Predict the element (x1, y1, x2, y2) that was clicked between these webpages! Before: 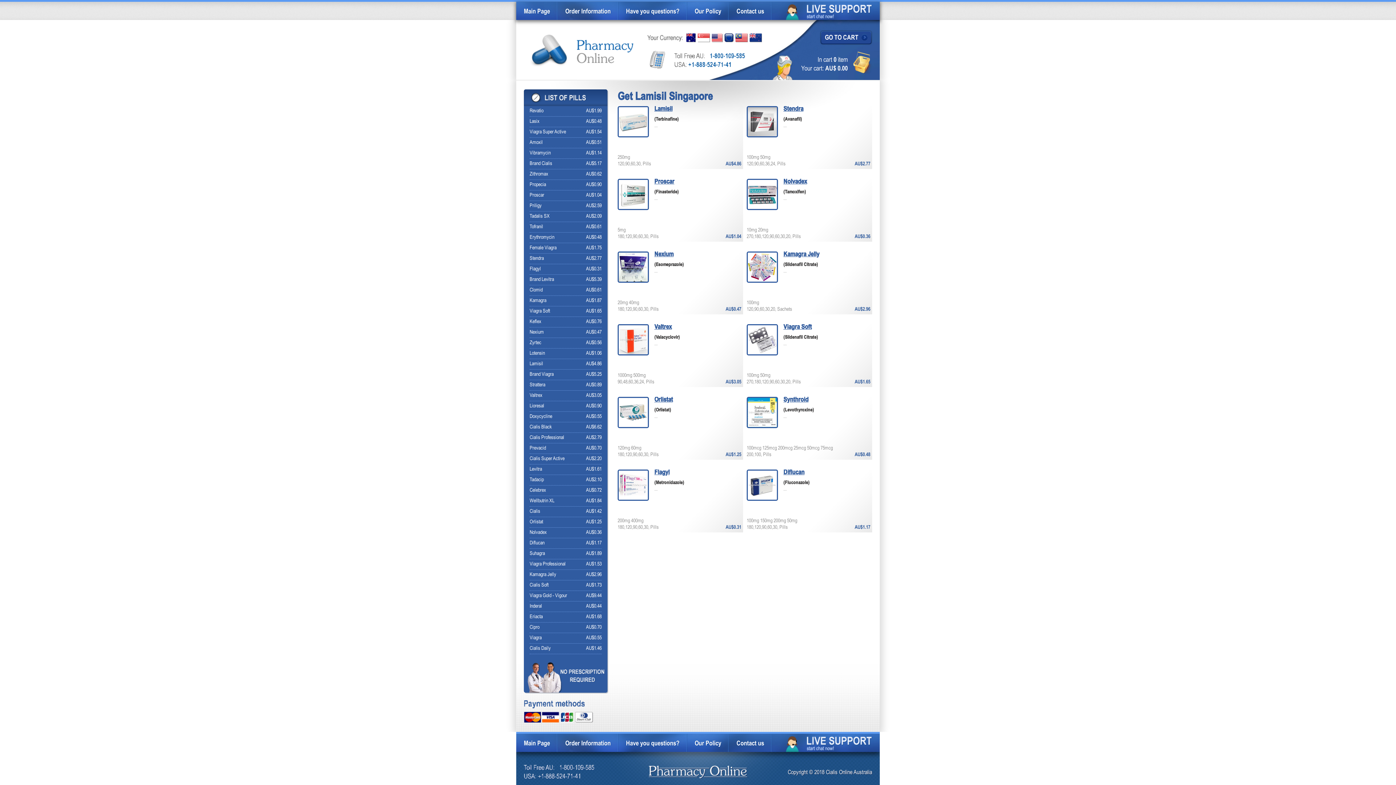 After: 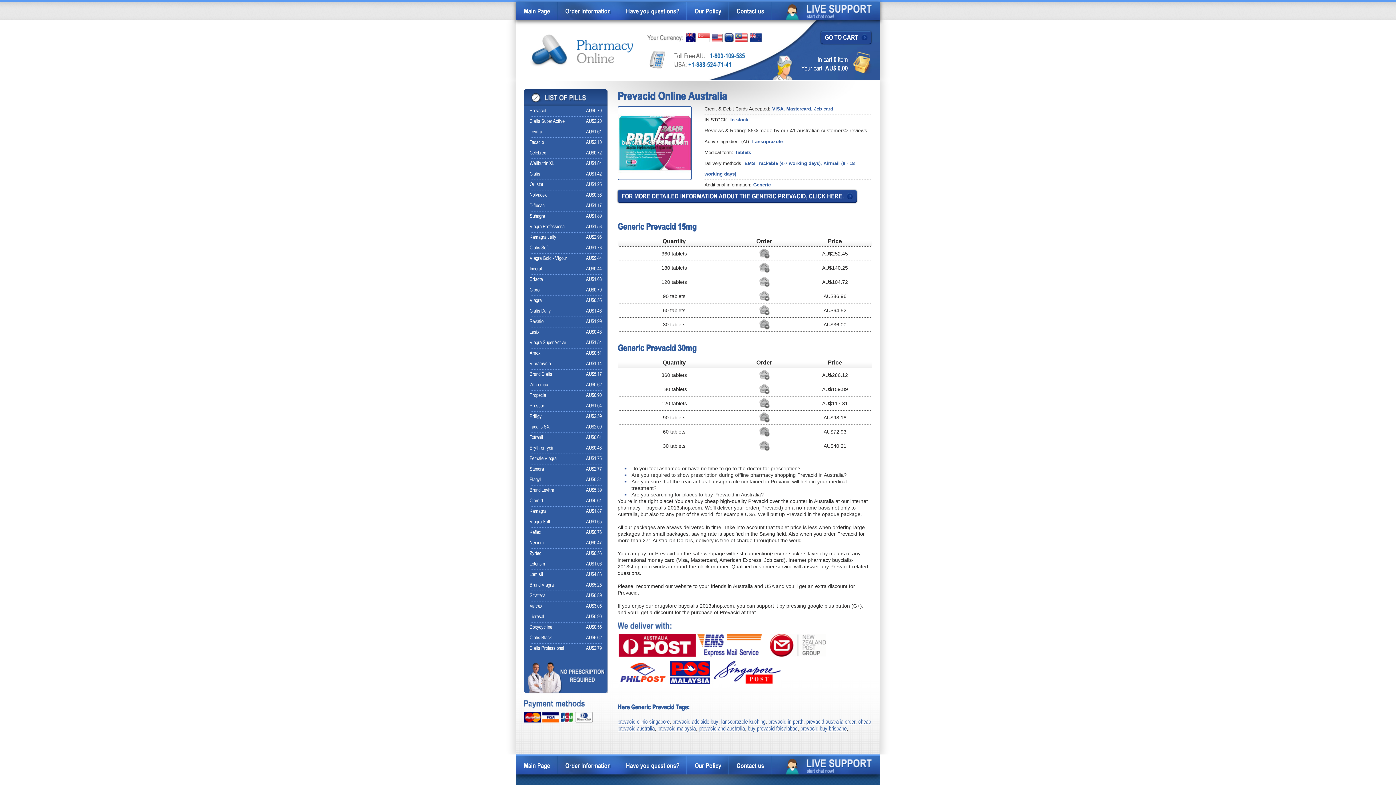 Action: label: Prevacid bbox: (529, 445, 546, 452)